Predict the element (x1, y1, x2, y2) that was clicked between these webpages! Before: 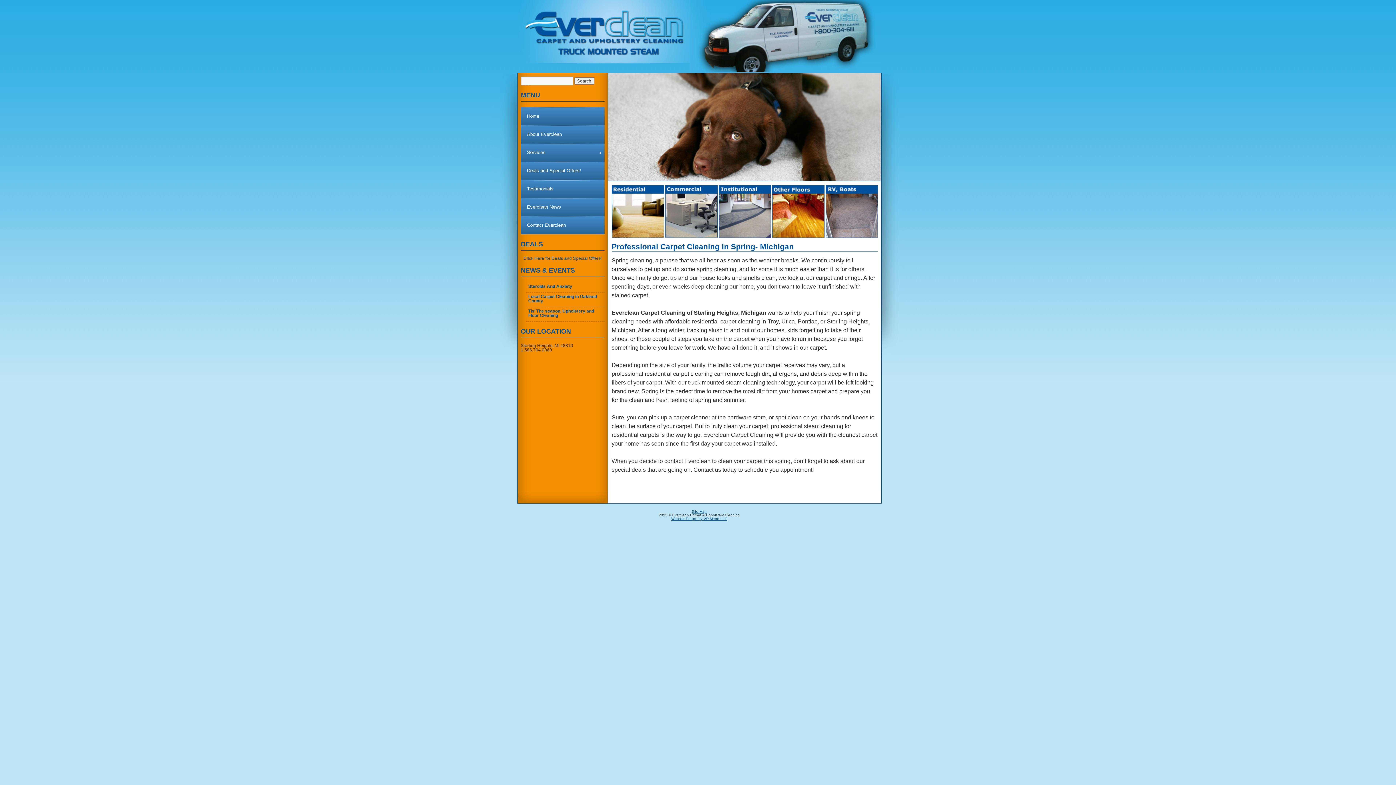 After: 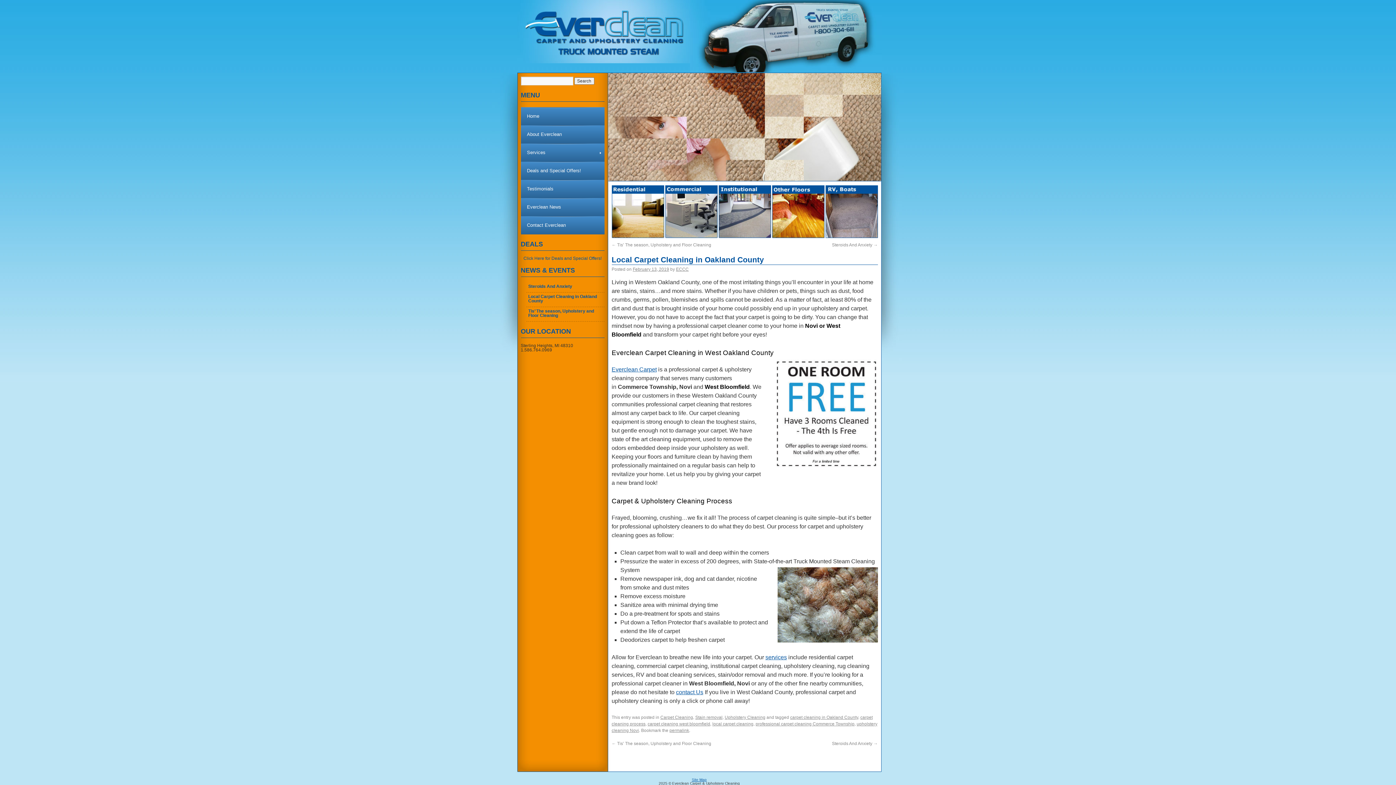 Action: label: Local Carpet Cleaning in Oakland County bbox: (528, 294, 597, 303)